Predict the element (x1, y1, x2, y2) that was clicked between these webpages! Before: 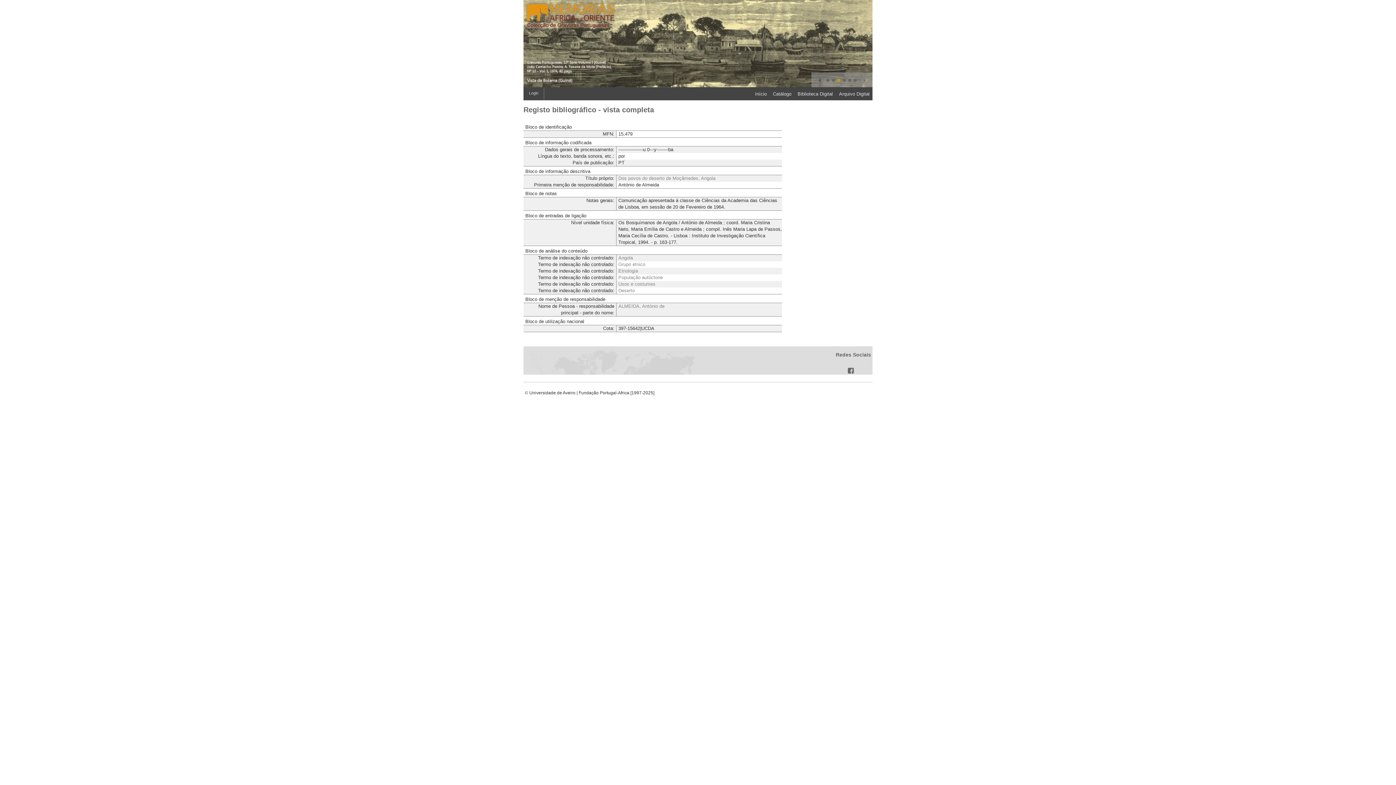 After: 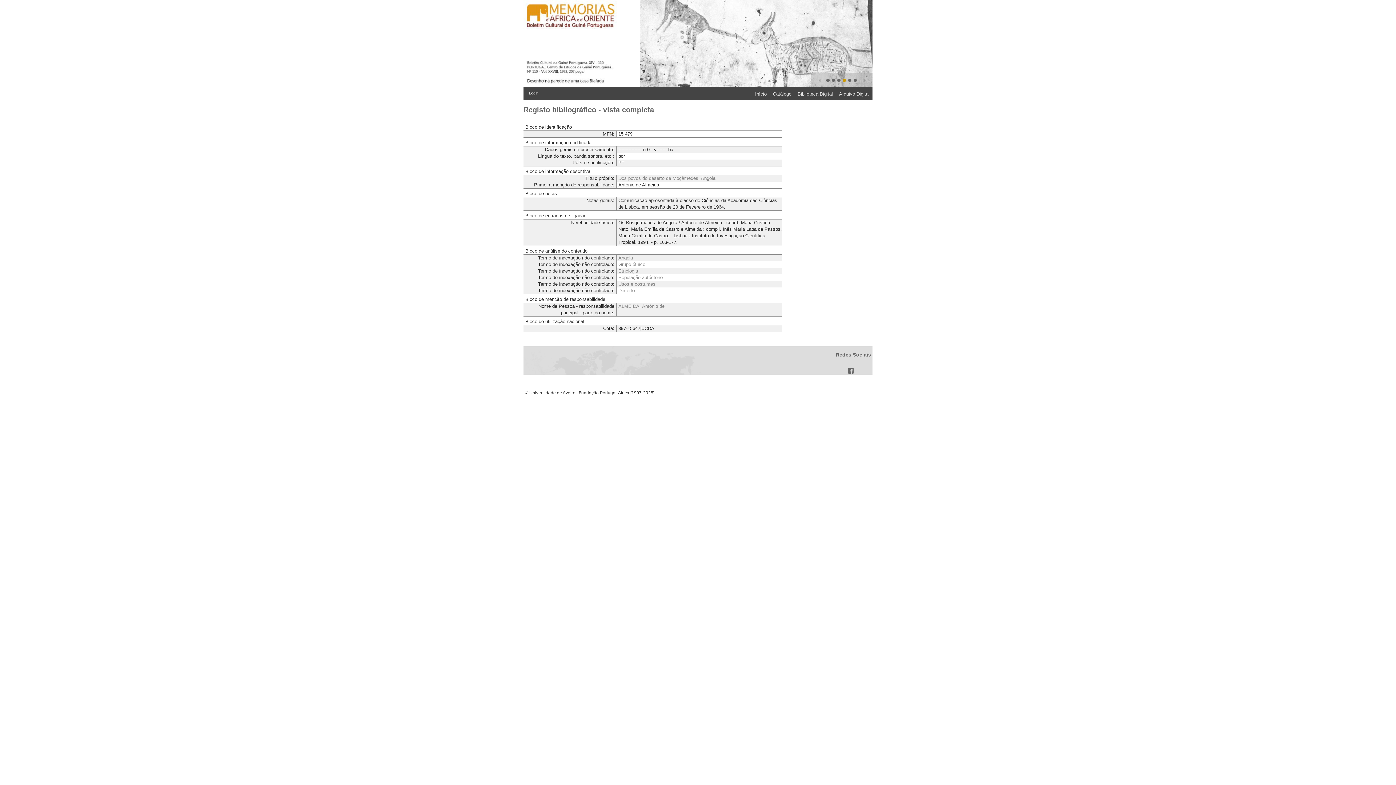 Action: label: 1 bbox: (826, 78, 829, 81)